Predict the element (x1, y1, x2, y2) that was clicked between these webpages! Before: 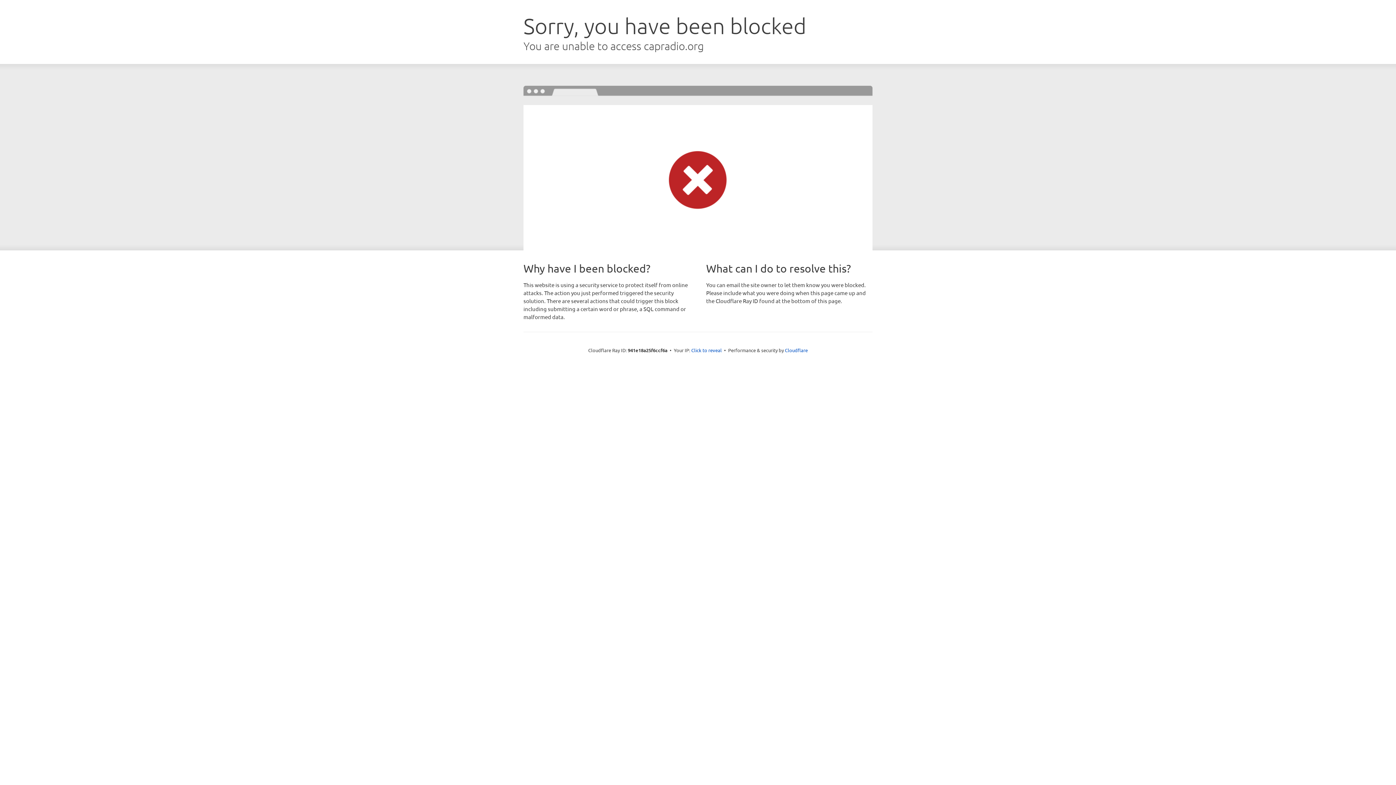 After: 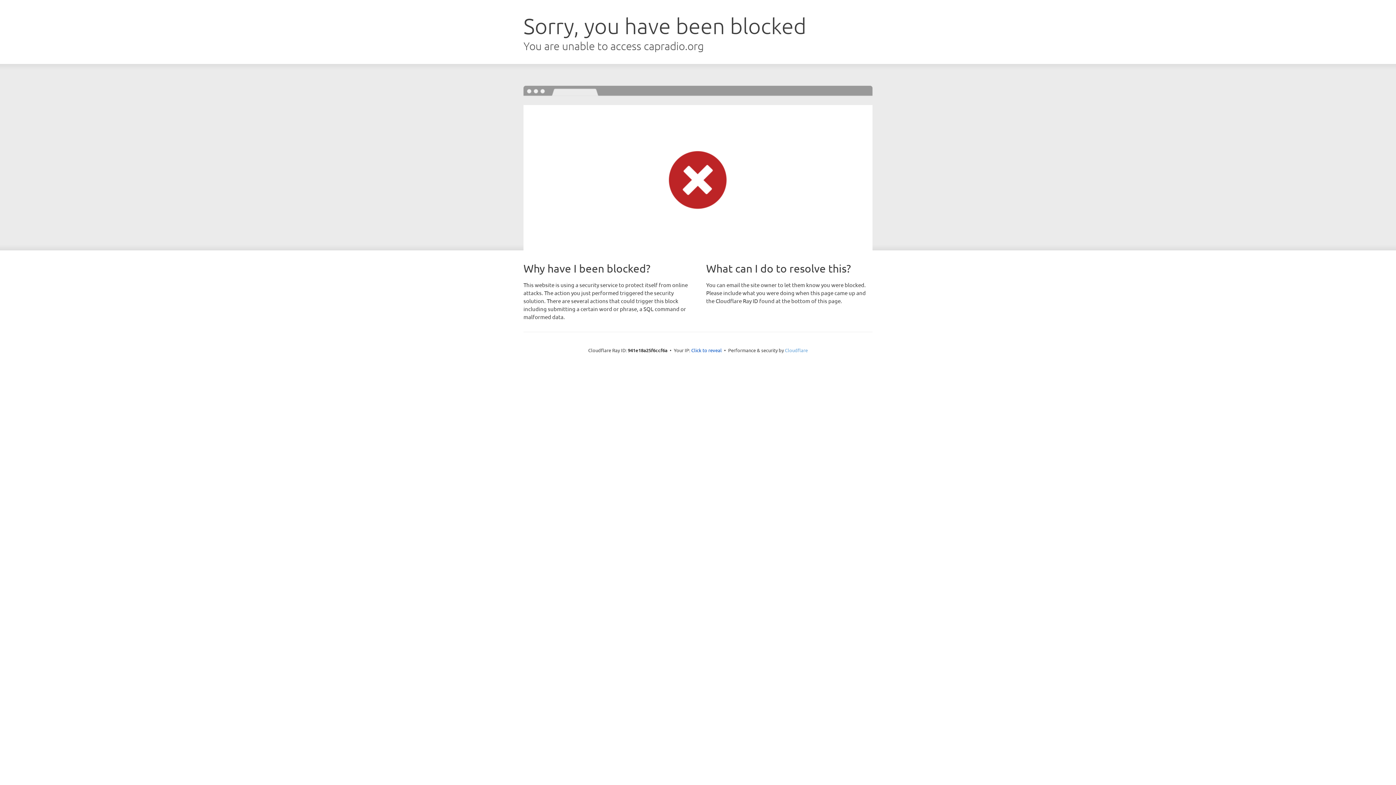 Action: label: Cloudflare bbox: (785, 347, 808, 353)